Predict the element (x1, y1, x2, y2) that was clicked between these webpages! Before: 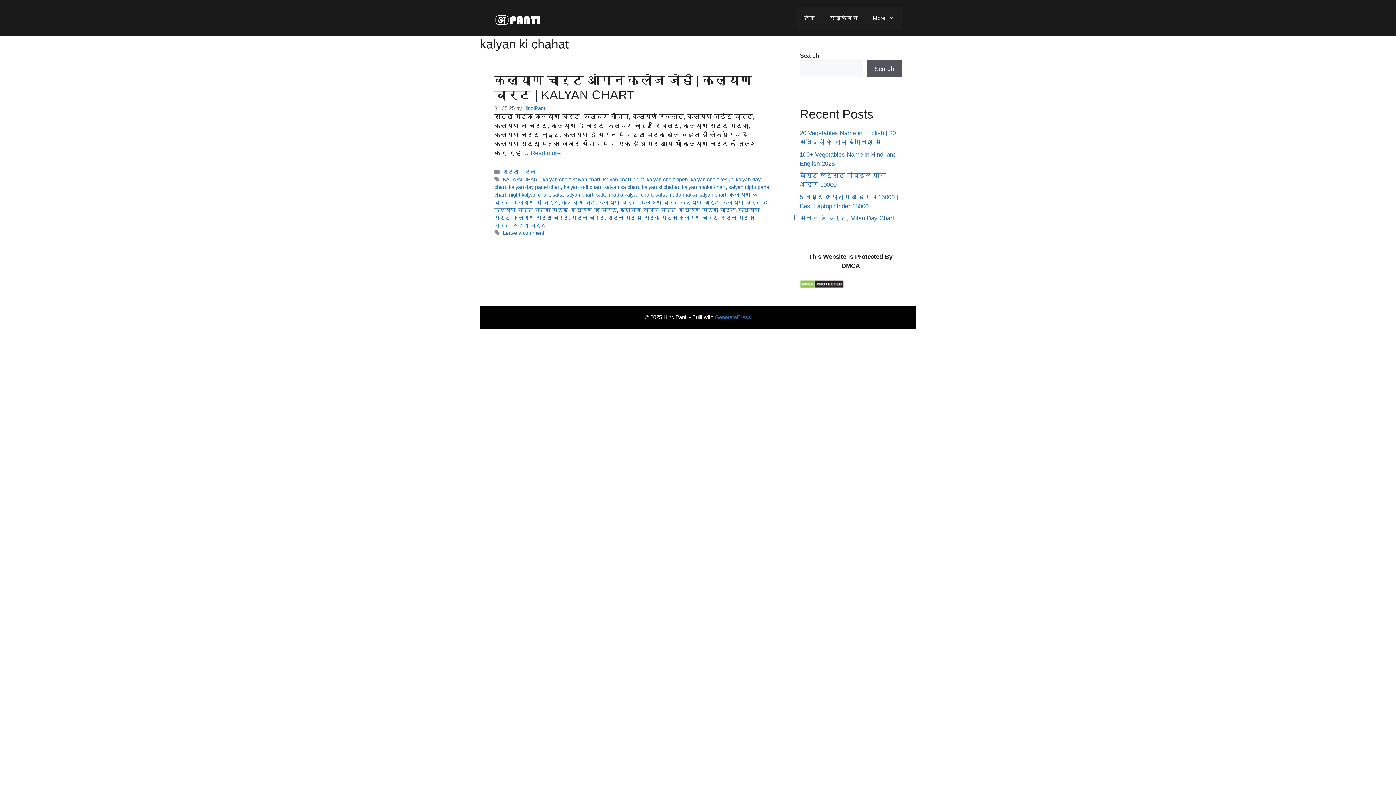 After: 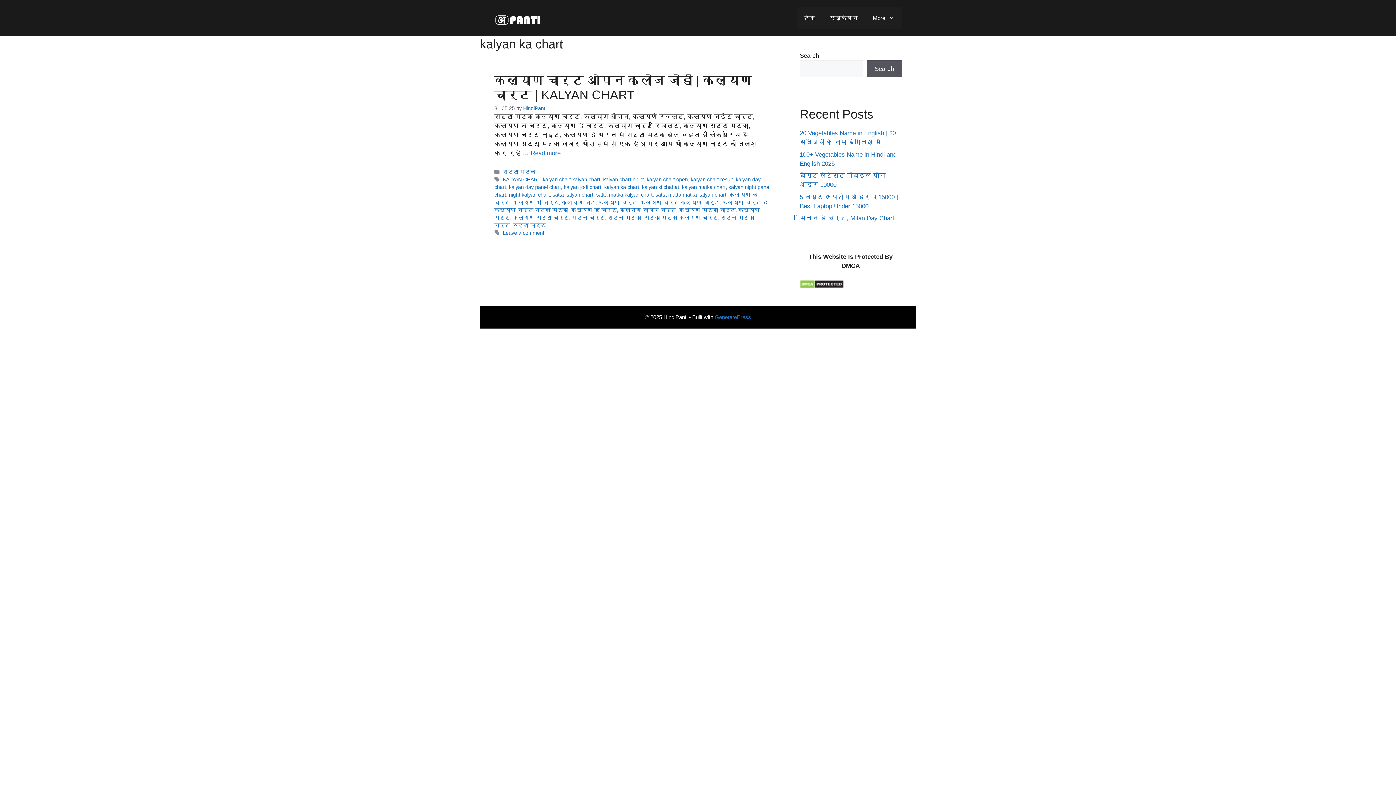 Action: label: kalyan ka chart bbox: (604, 184, 639, 190)